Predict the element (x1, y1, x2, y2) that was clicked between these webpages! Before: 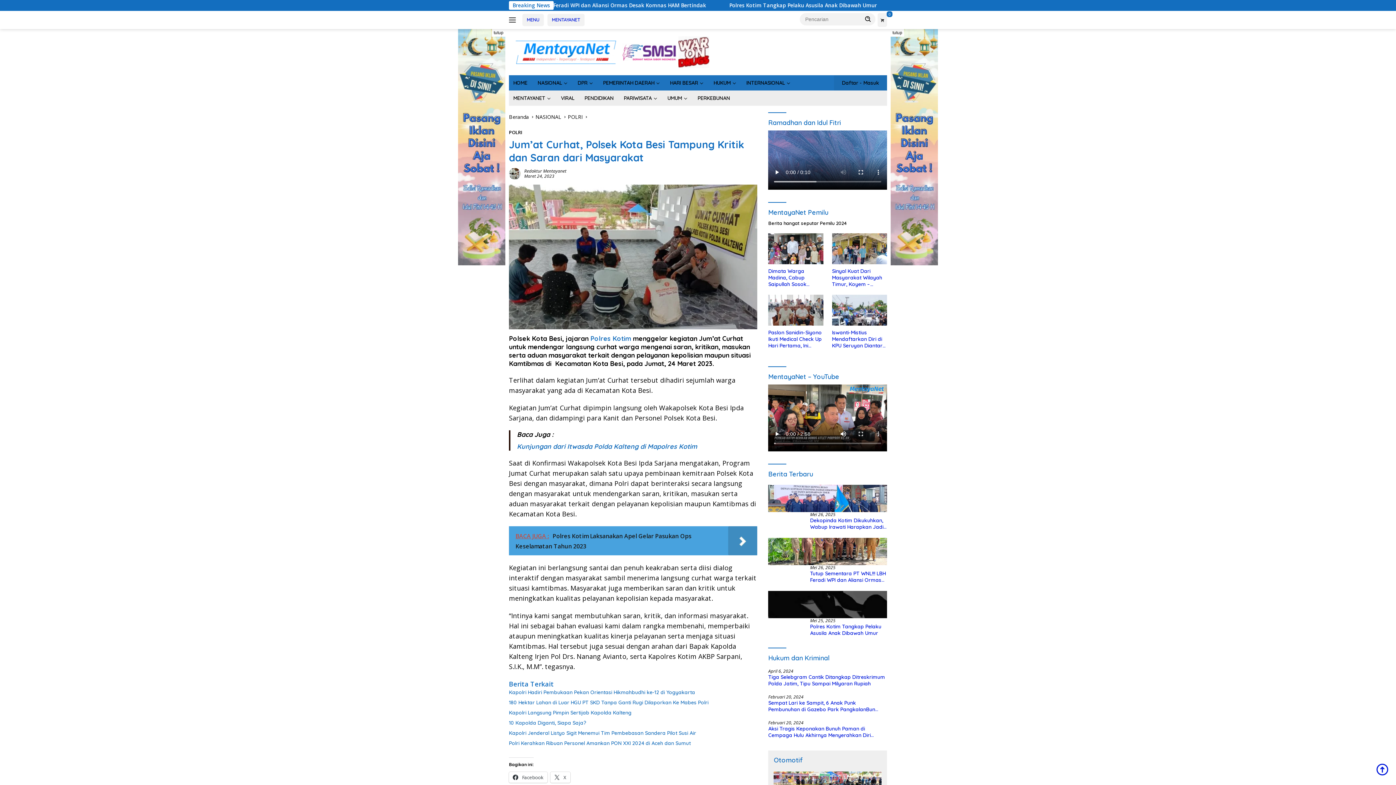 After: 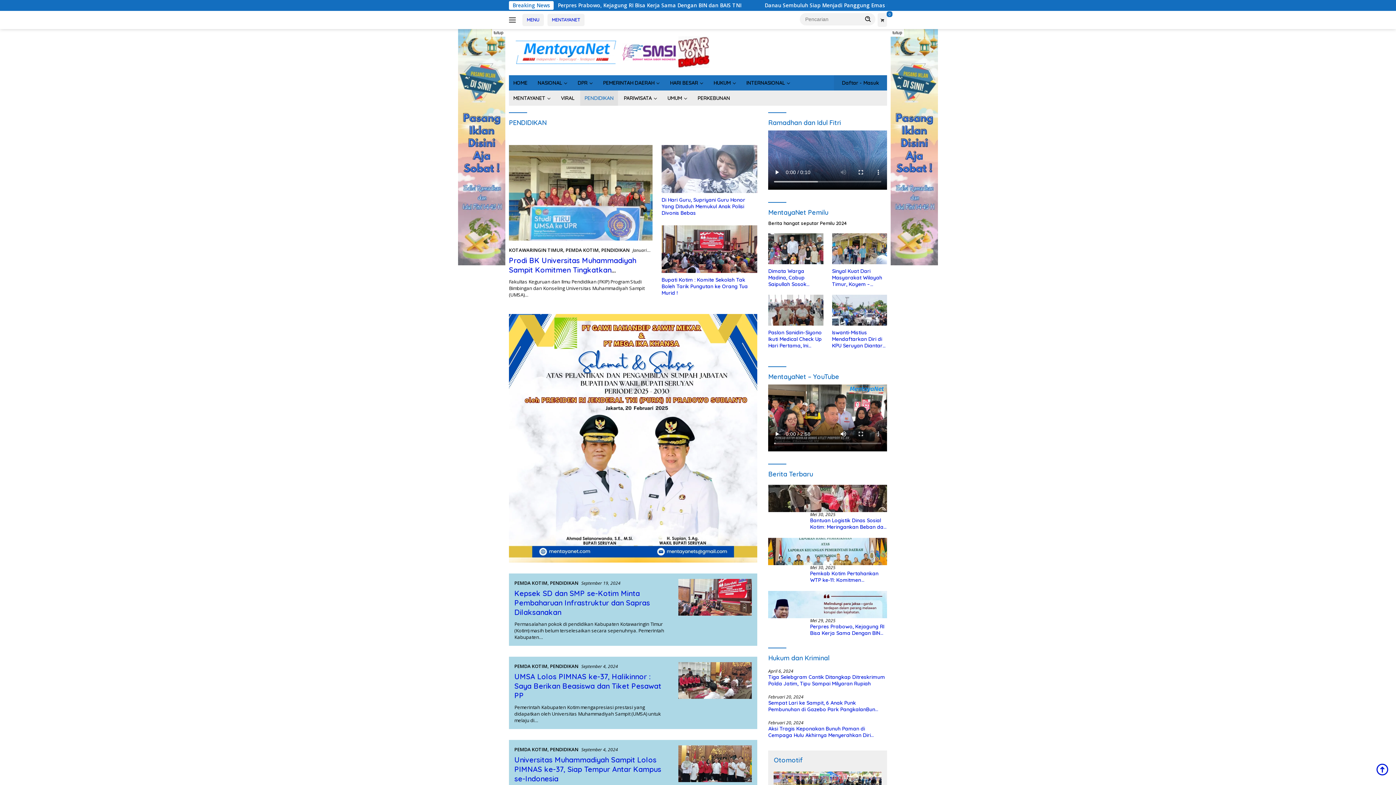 Action: bbox: (580, 90, 618, 105) label: PENDIDIKAN